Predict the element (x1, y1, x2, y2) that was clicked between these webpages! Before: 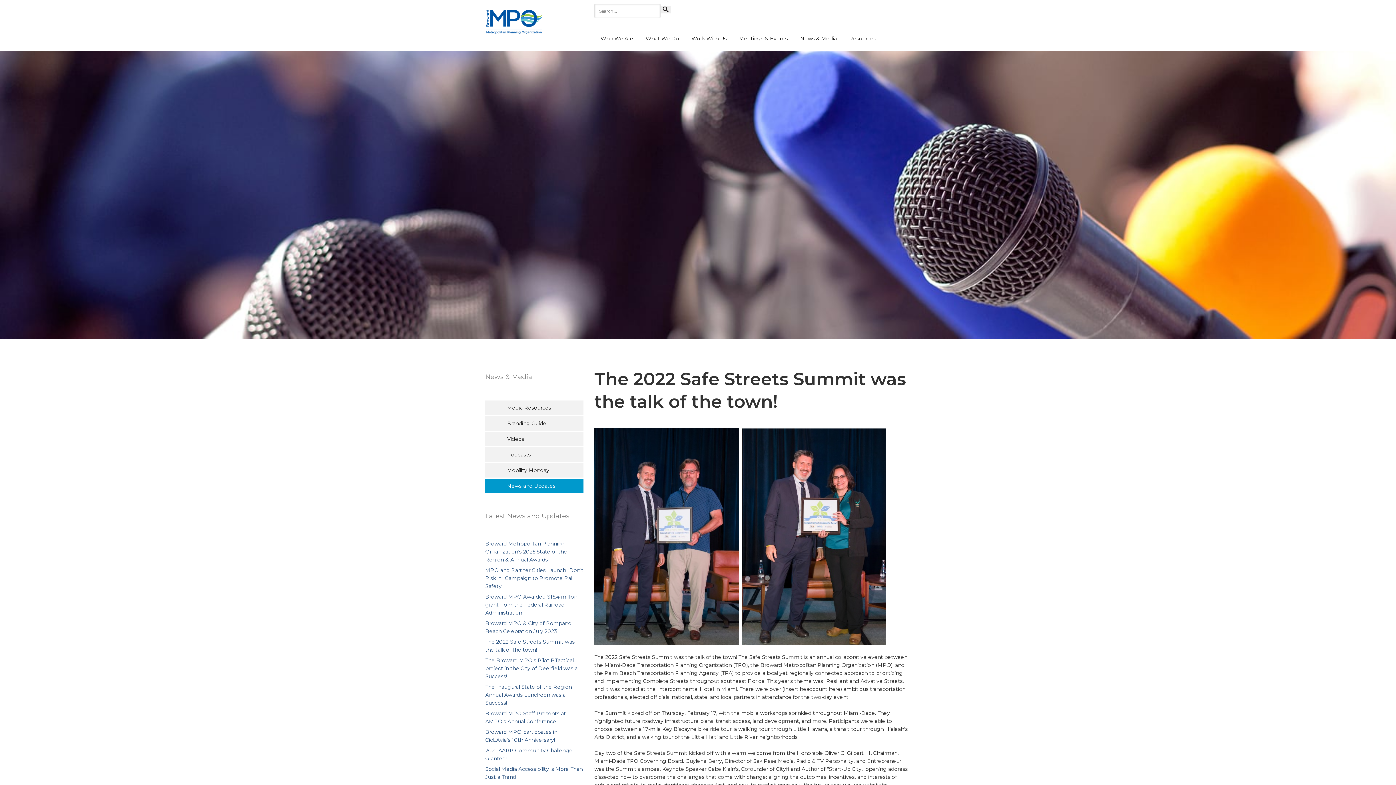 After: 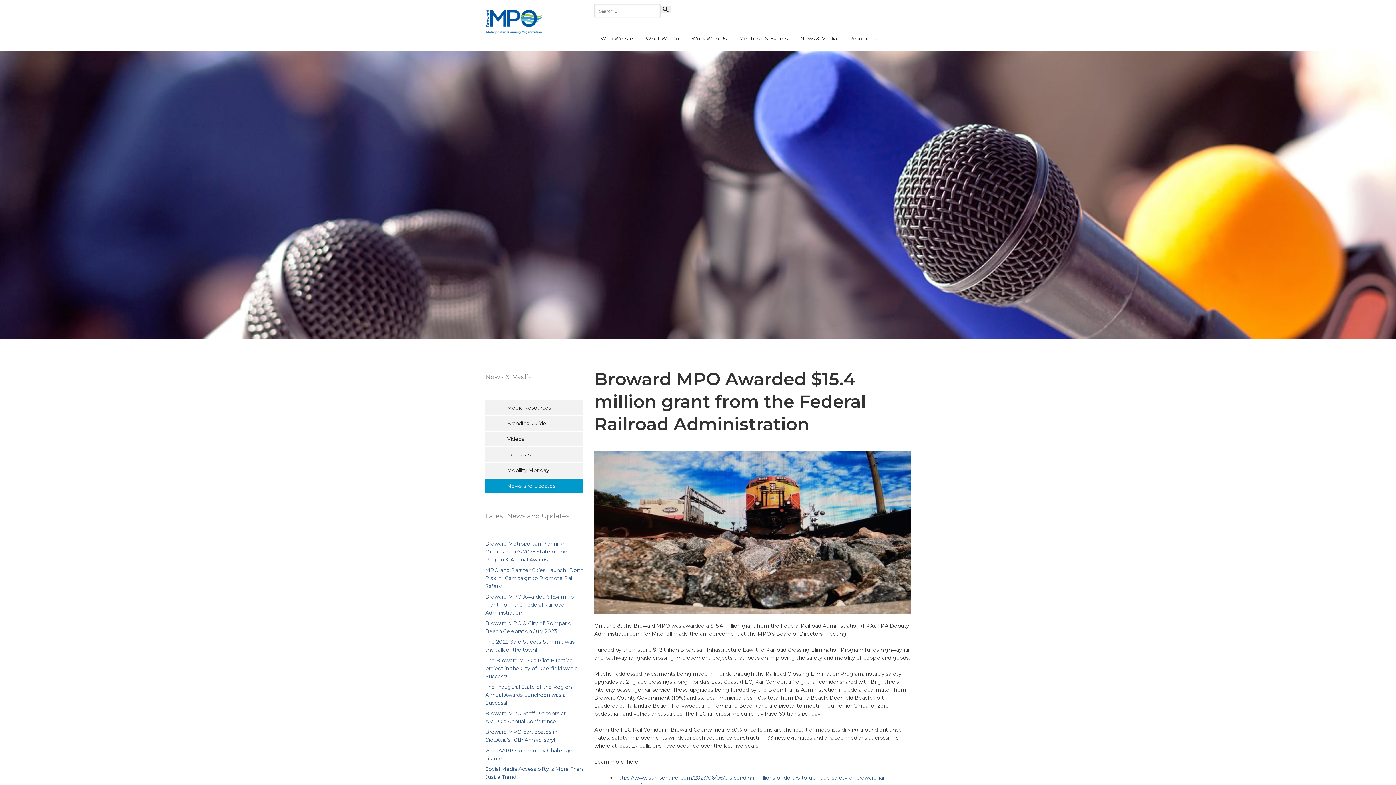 Action: label: Broward MPO Awarded $15.4 million grant from the Federal Railroad Administration bbox: (485, 593, 583, 617)